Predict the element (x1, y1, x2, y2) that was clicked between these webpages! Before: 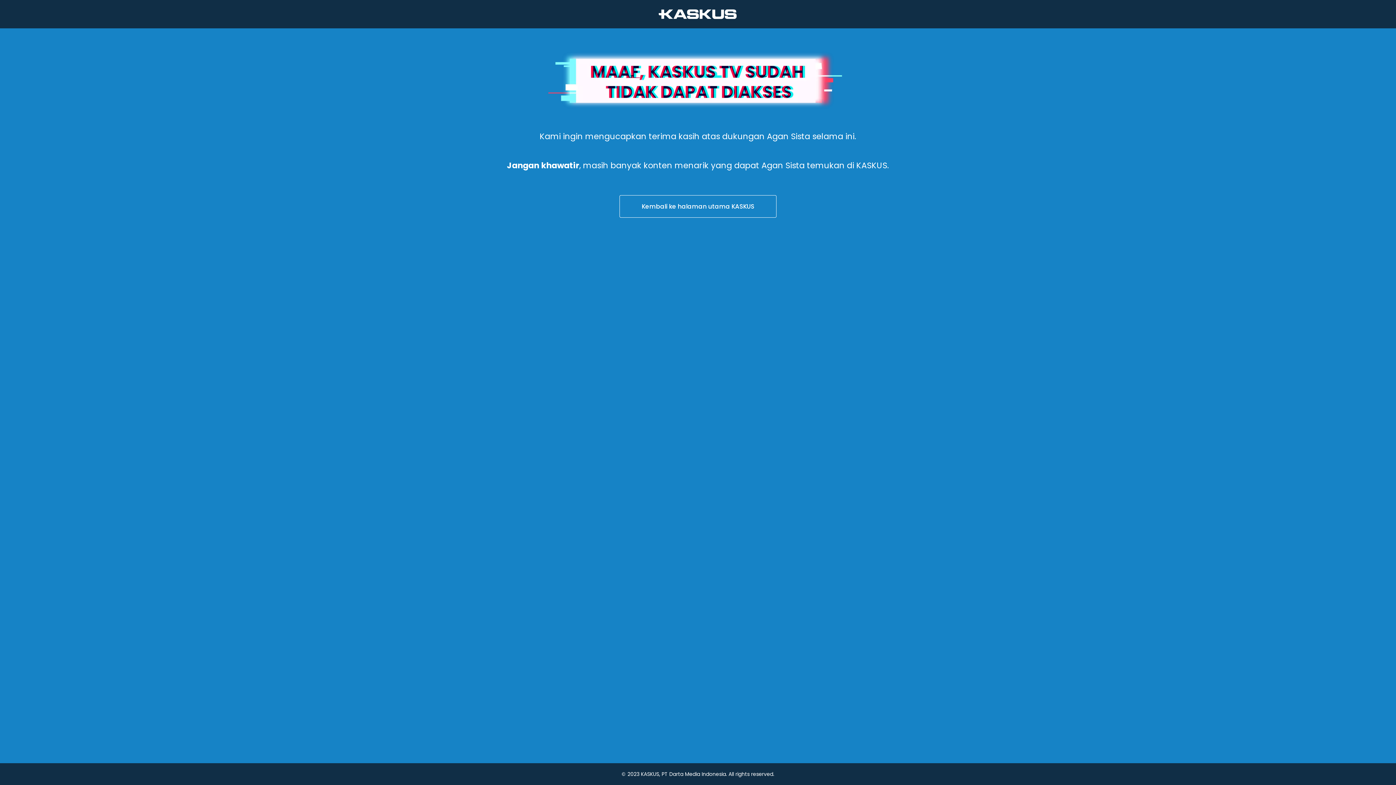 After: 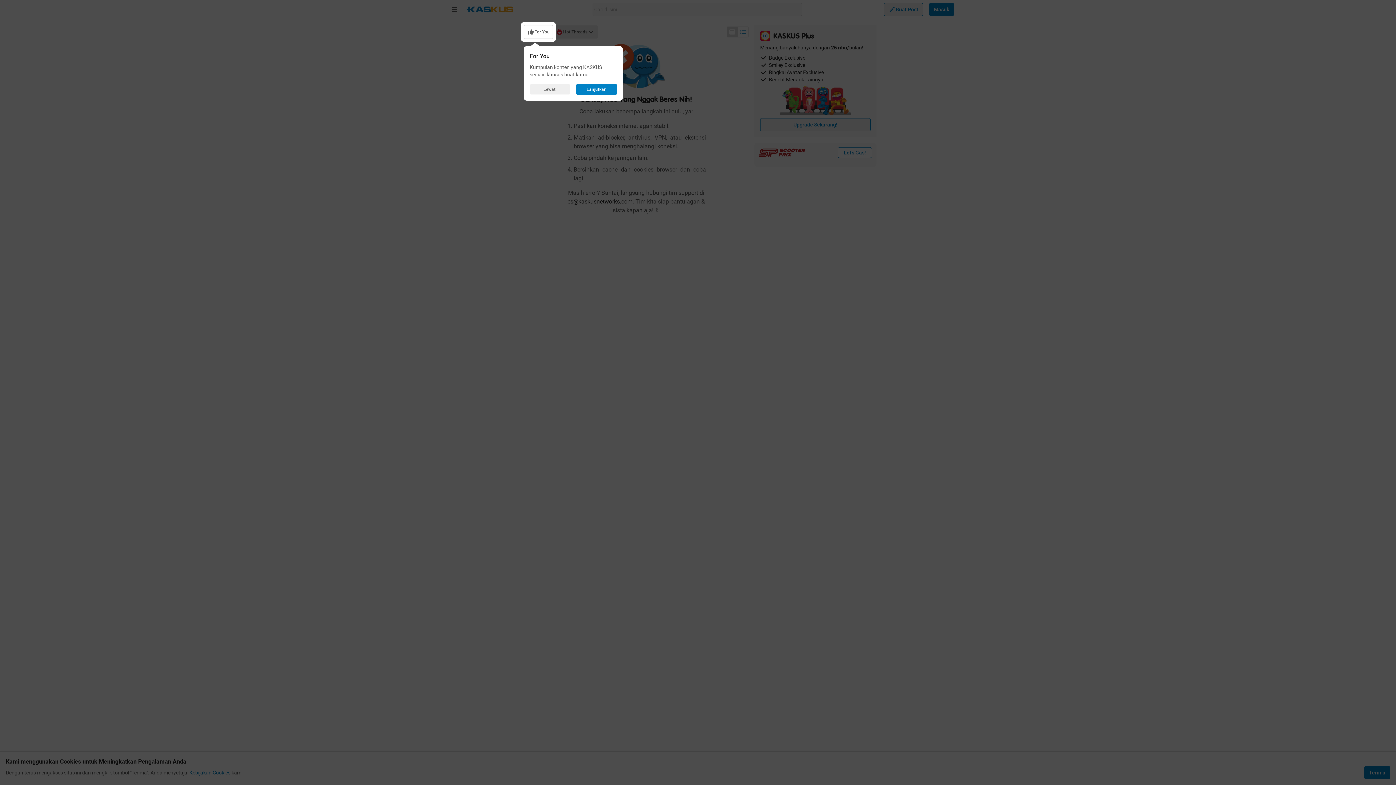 Action: bbox: (436, 194, 960, 218) label: Kembali ke halaman utama KASKUS